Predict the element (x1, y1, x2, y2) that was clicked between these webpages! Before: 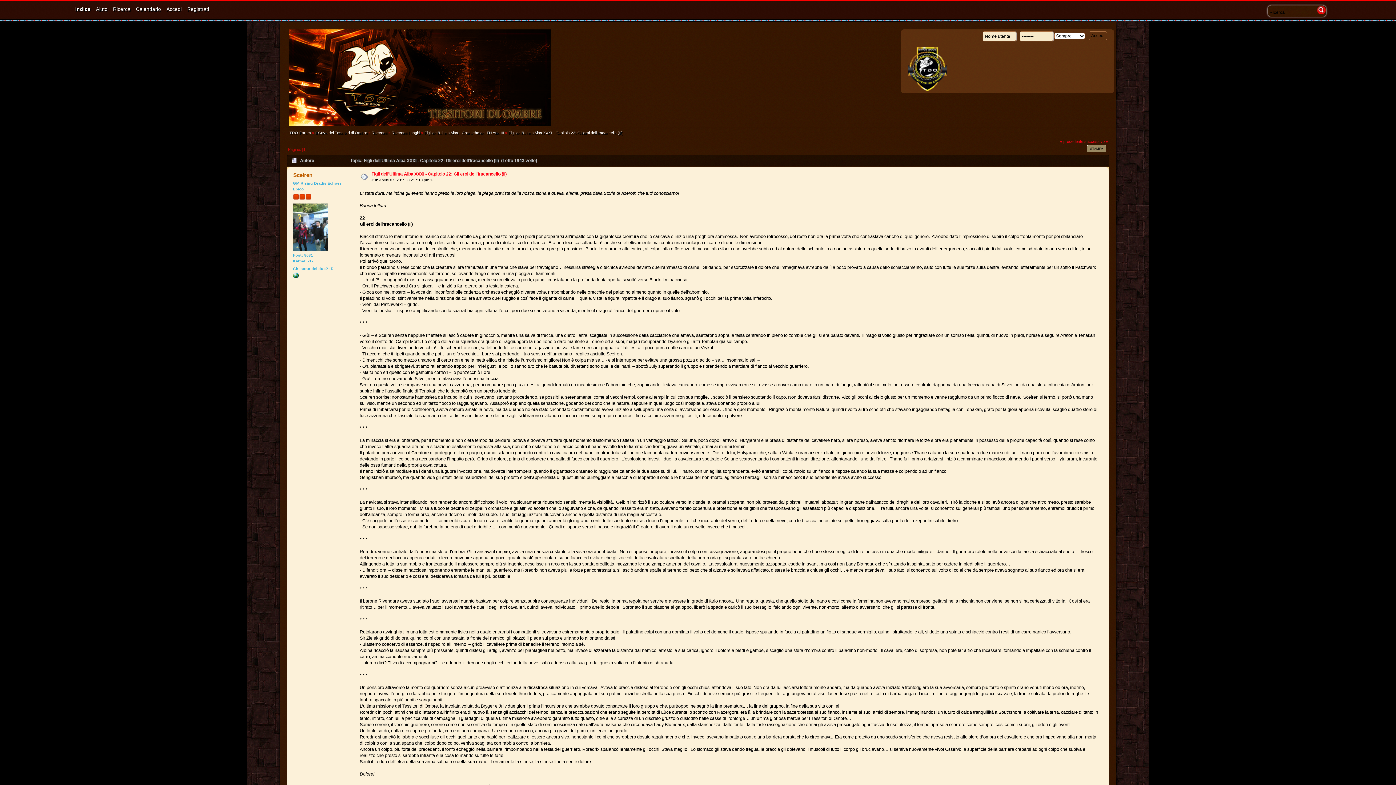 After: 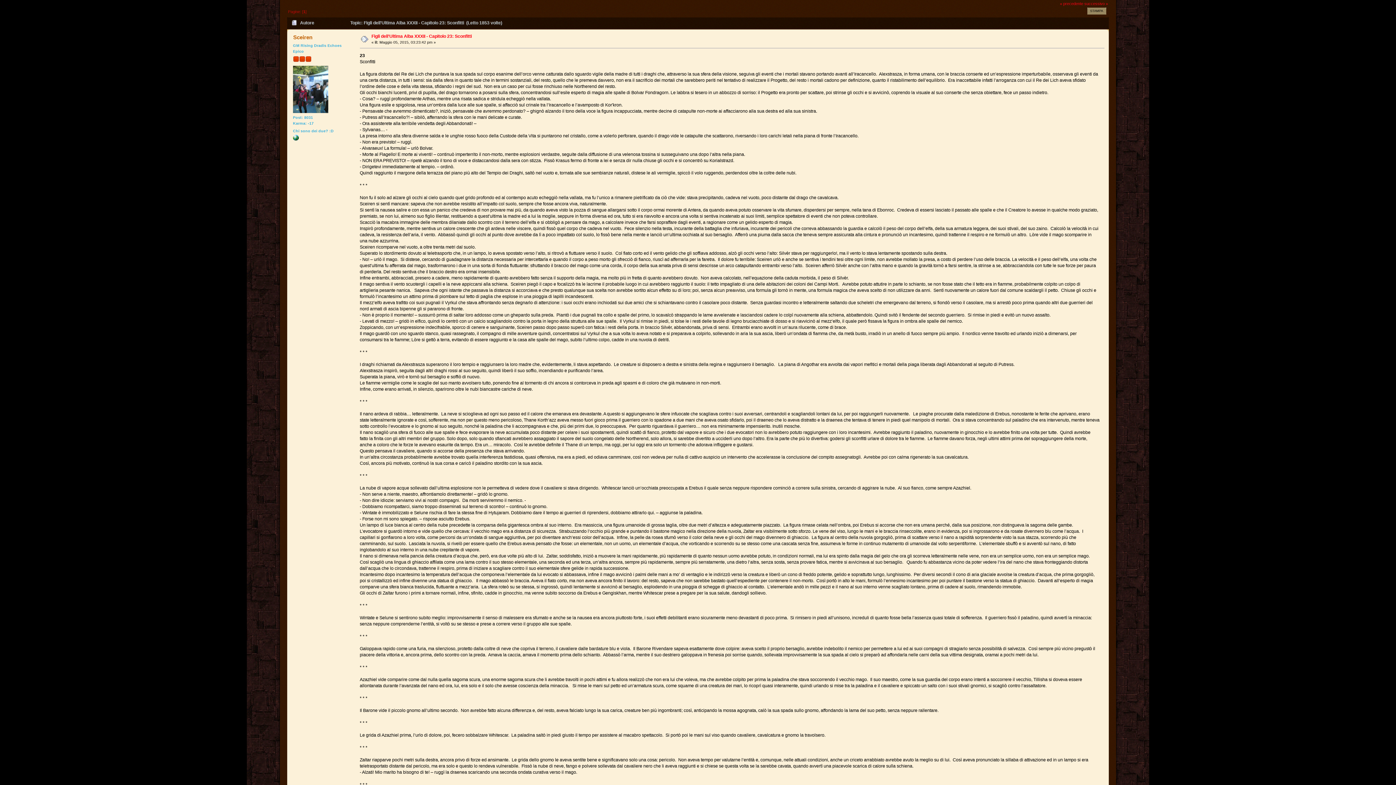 Action: bbox: (1060, 139, 1083, 143) label: « precedente